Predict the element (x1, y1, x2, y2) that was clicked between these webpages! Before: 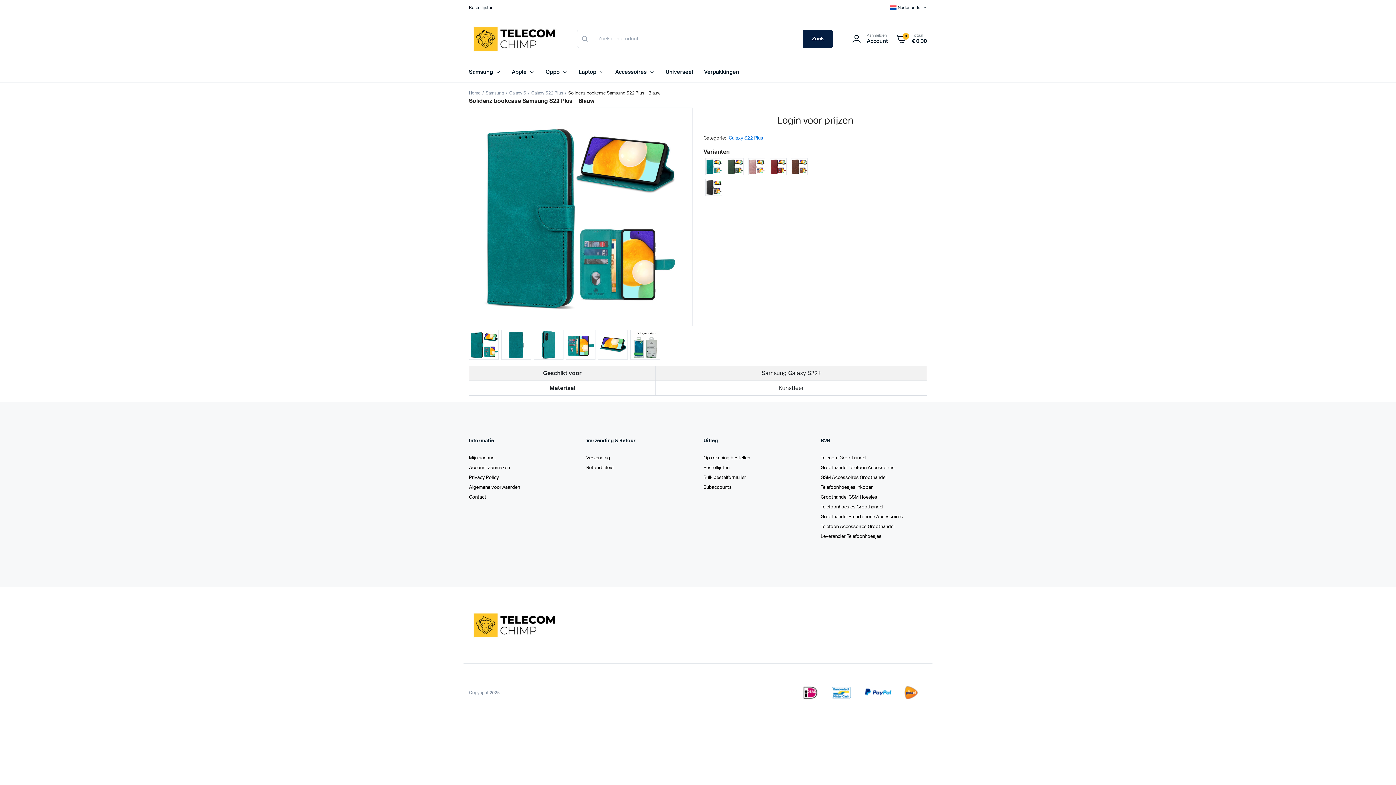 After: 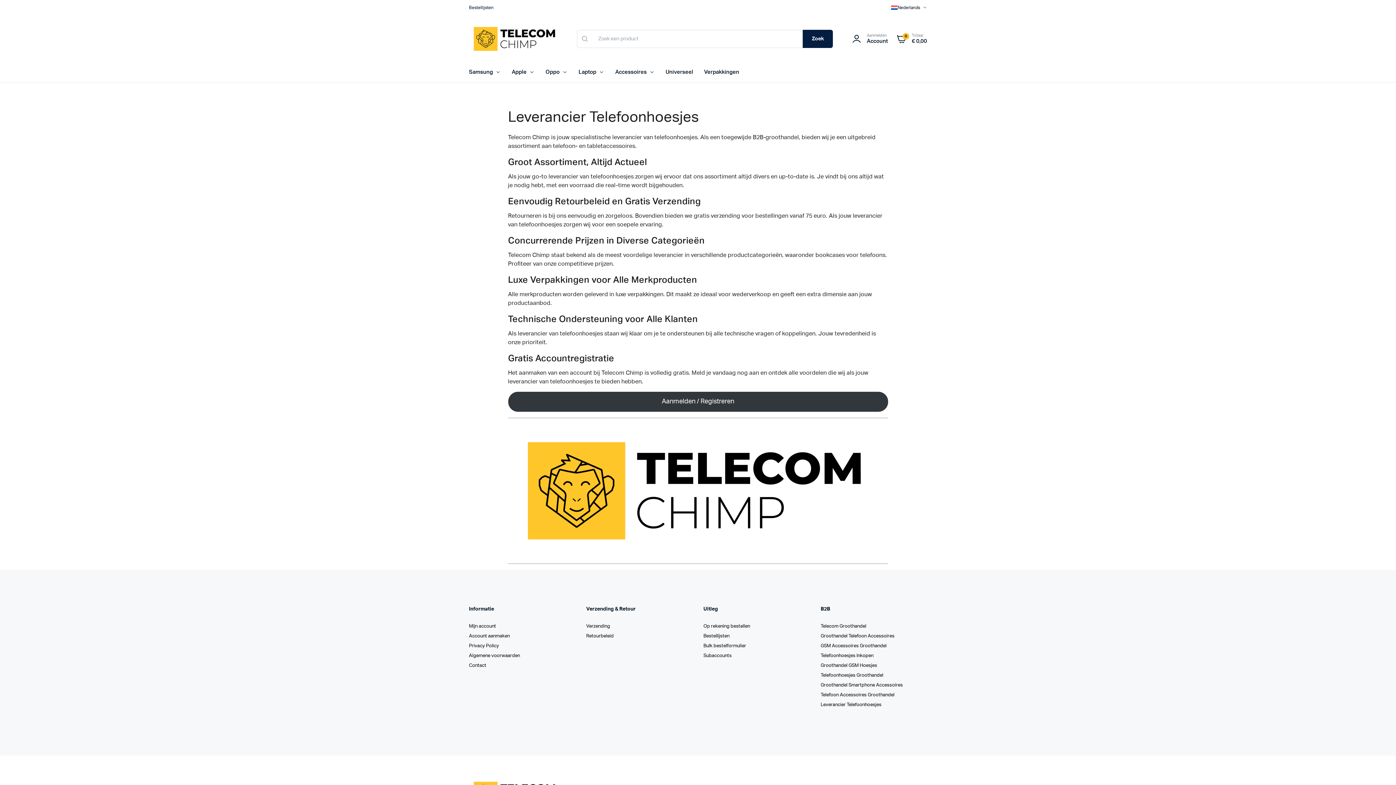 Action: bbox: (820, 534, 881, 539) label: Leverancier Telefoonhoesjes